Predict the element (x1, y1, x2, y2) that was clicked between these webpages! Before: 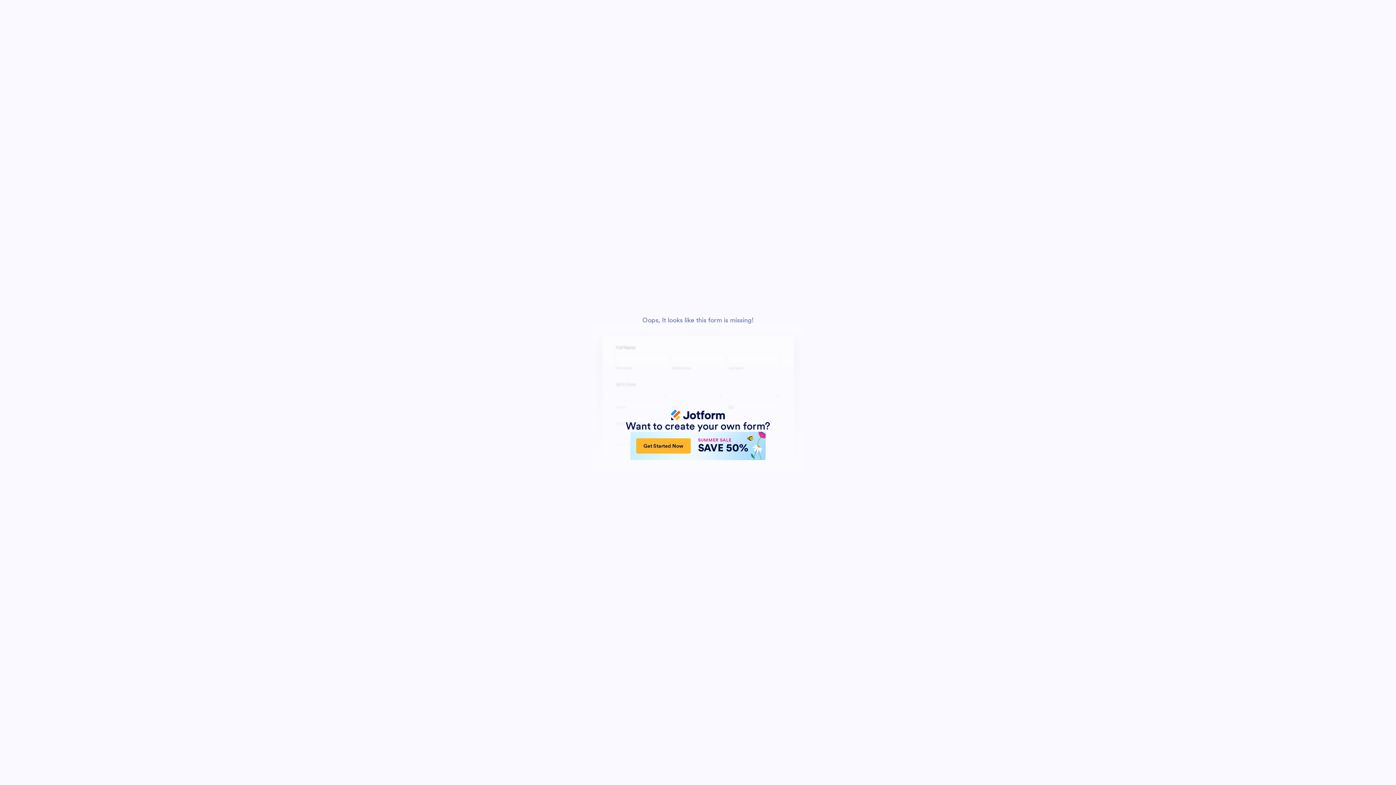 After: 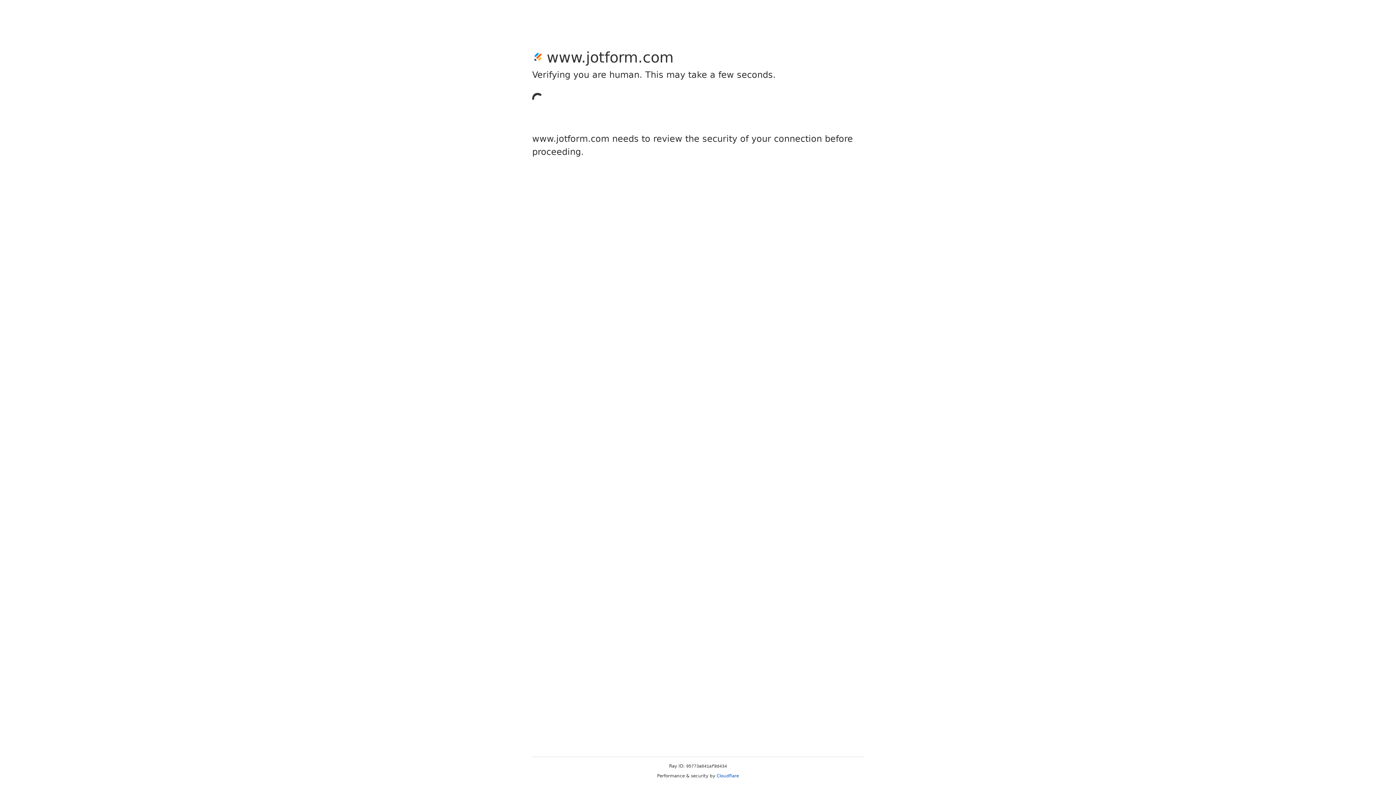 Action: bbox: (630, 432, 765, 460) label: Get Started Now
SUMMER SALE
SAVE 50%